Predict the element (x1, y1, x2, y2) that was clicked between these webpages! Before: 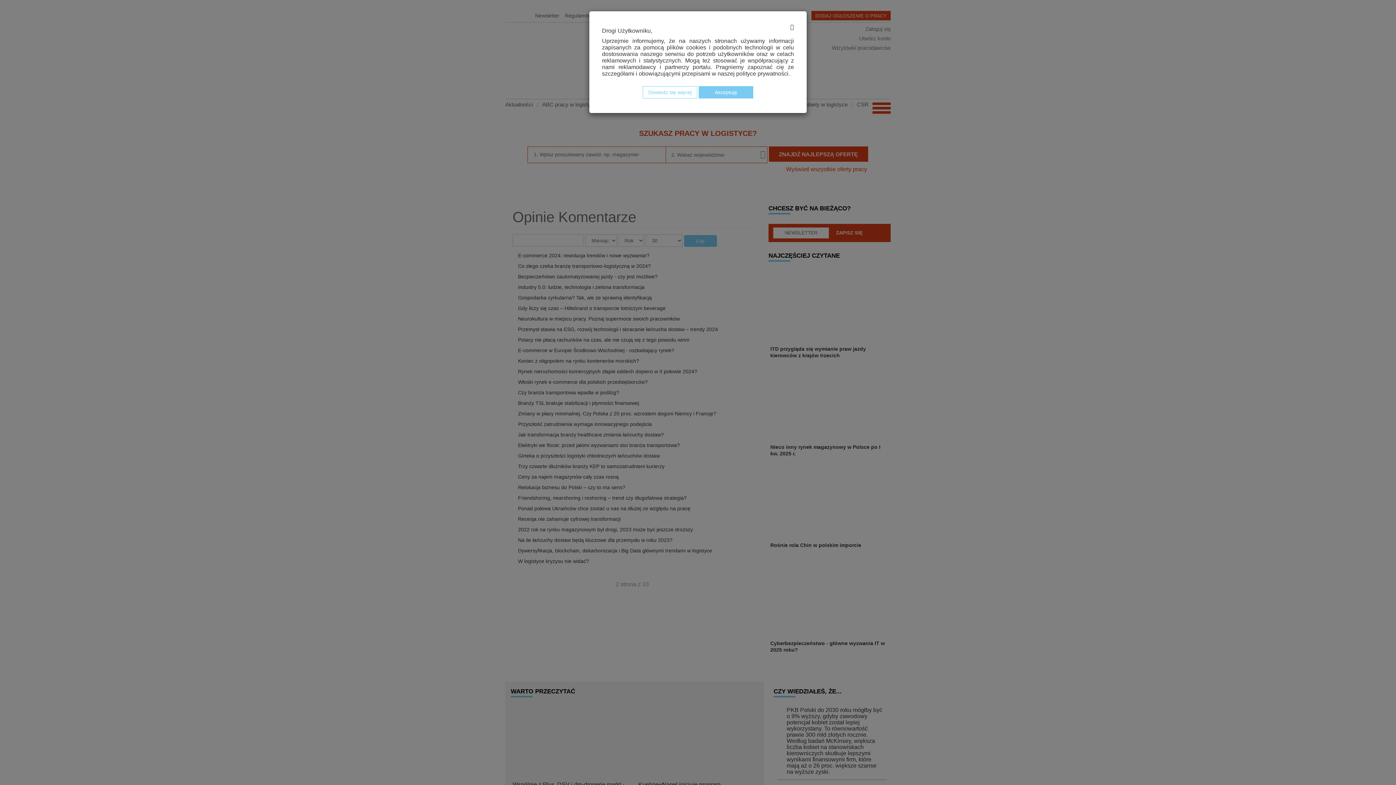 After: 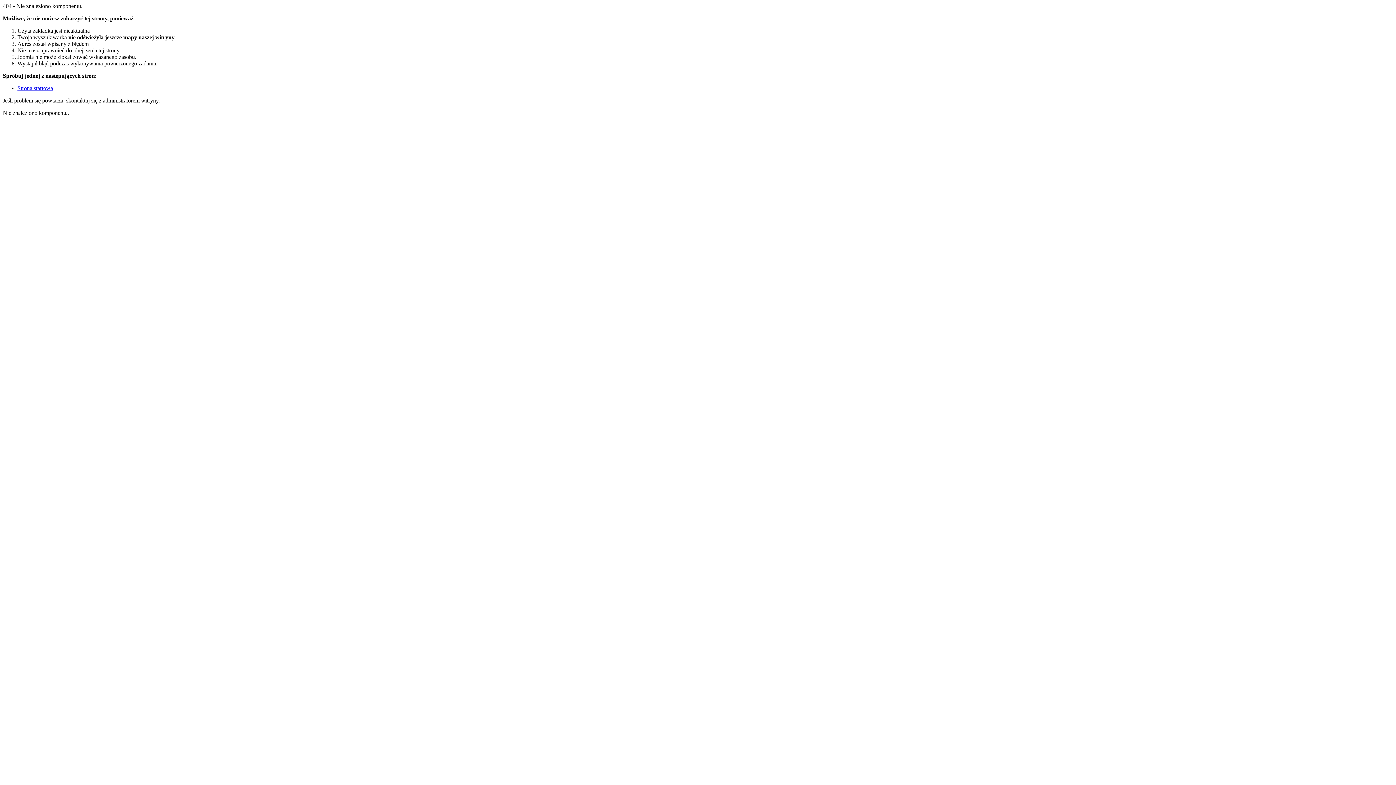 Action: bbox: (642, 86, 697, 98) label: Dowiedz się więcej